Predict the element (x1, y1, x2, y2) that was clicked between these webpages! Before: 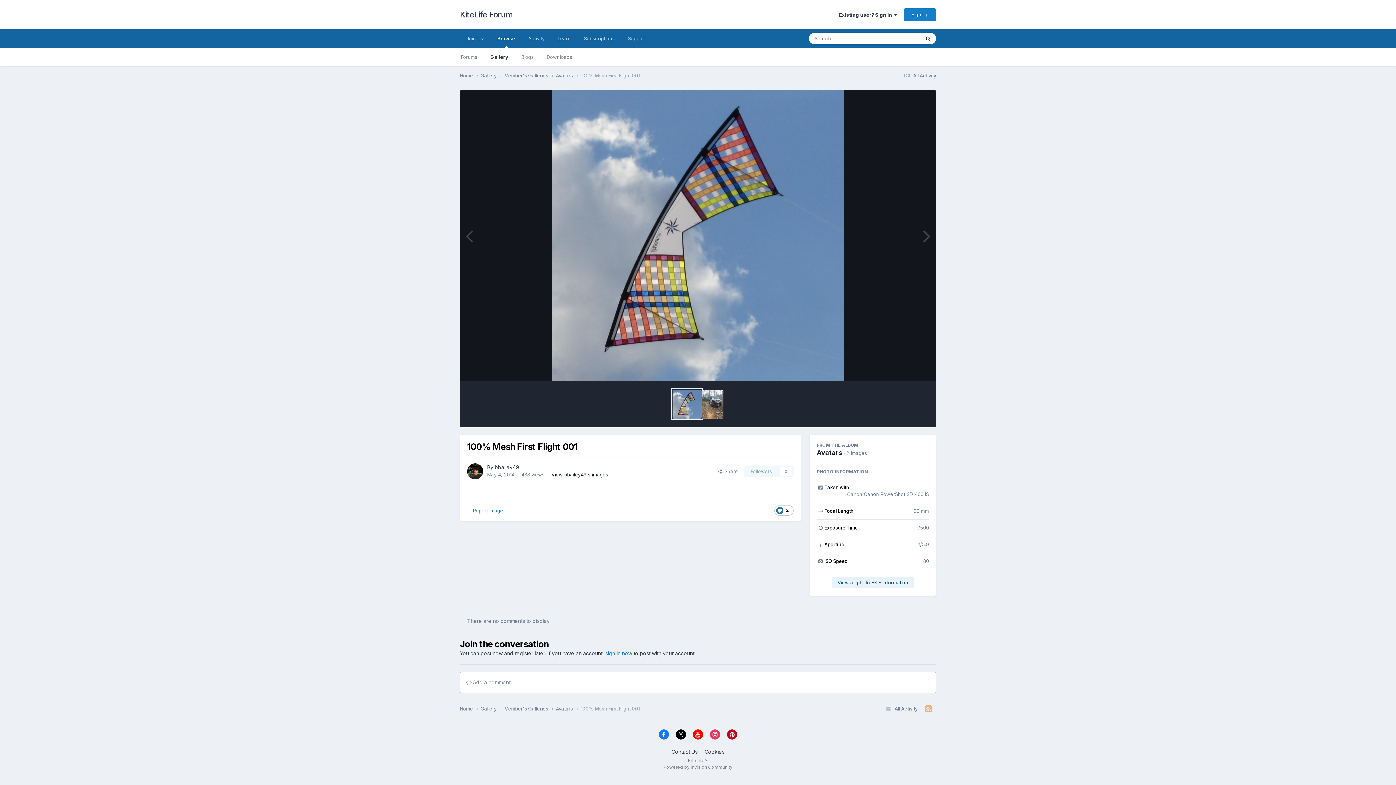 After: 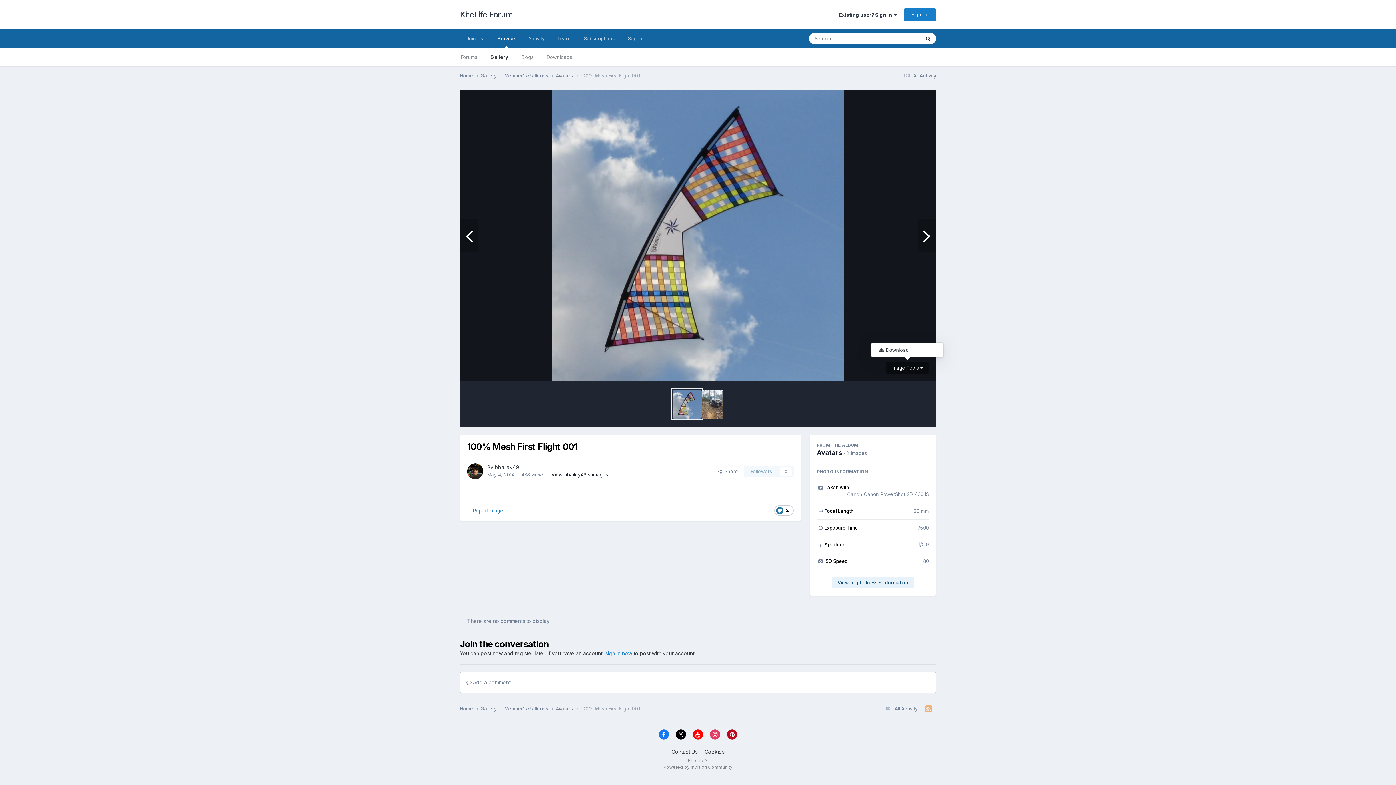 Action: bbox: (885, 362, 929, 373) label: Image Tools 